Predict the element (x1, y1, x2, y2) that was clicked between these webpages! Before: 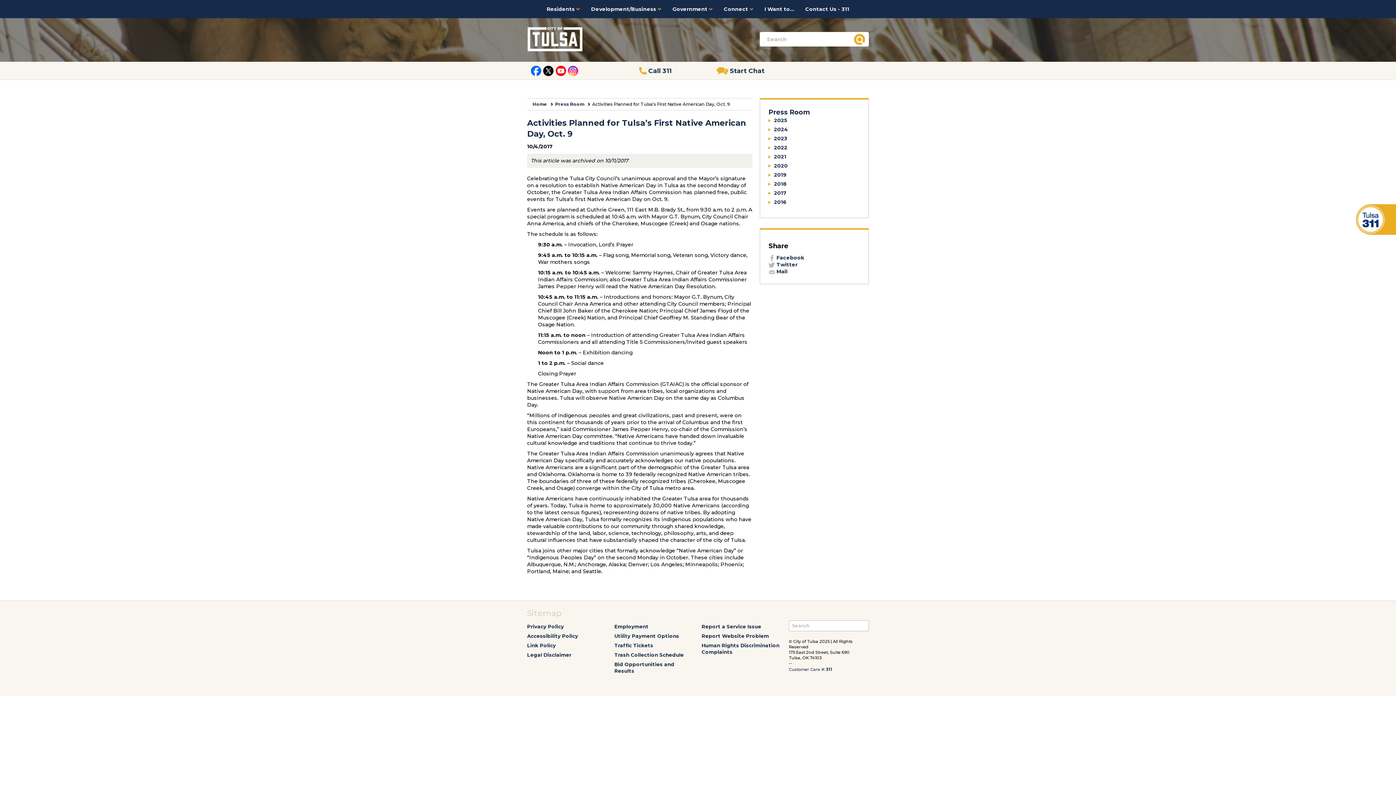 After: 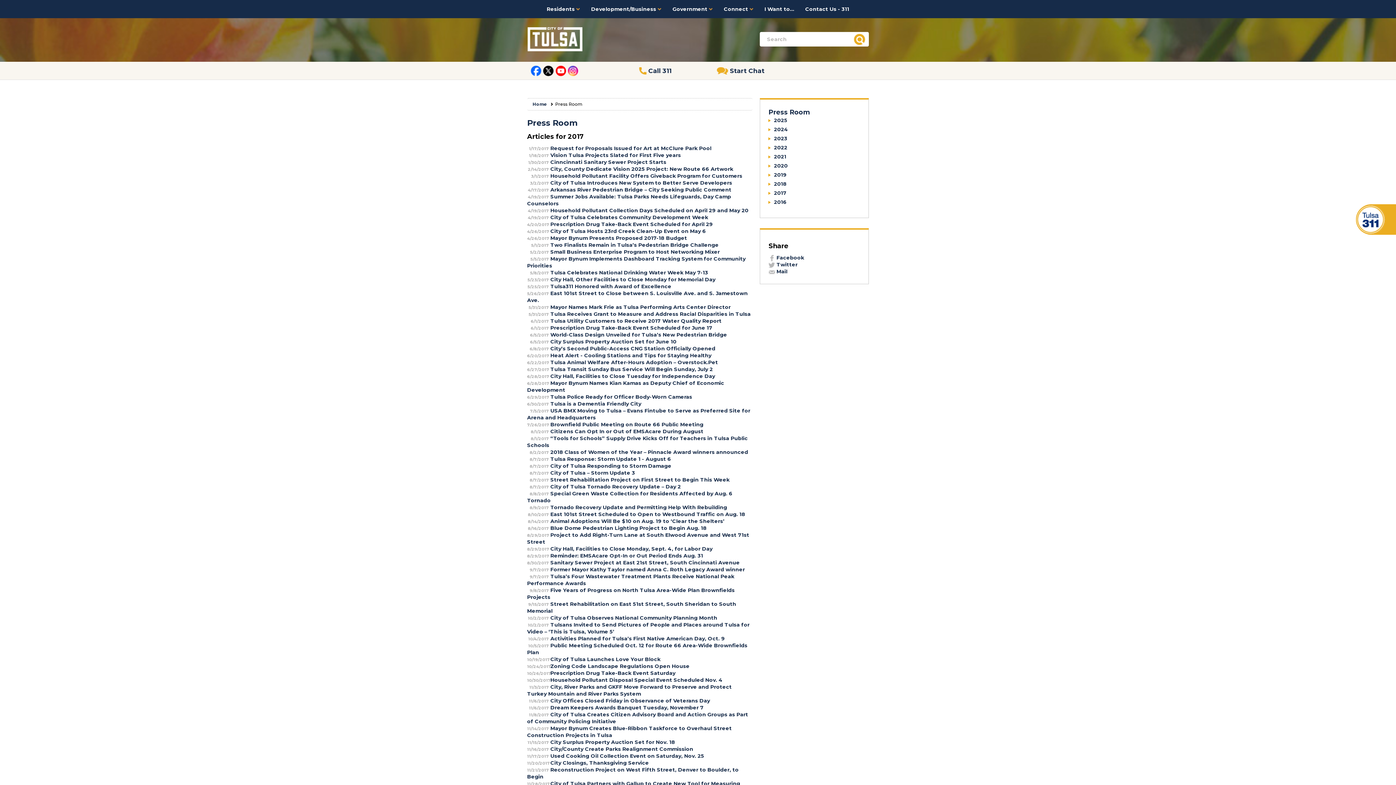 Action: bbox: (774, 189, 786, 196) label: 2017